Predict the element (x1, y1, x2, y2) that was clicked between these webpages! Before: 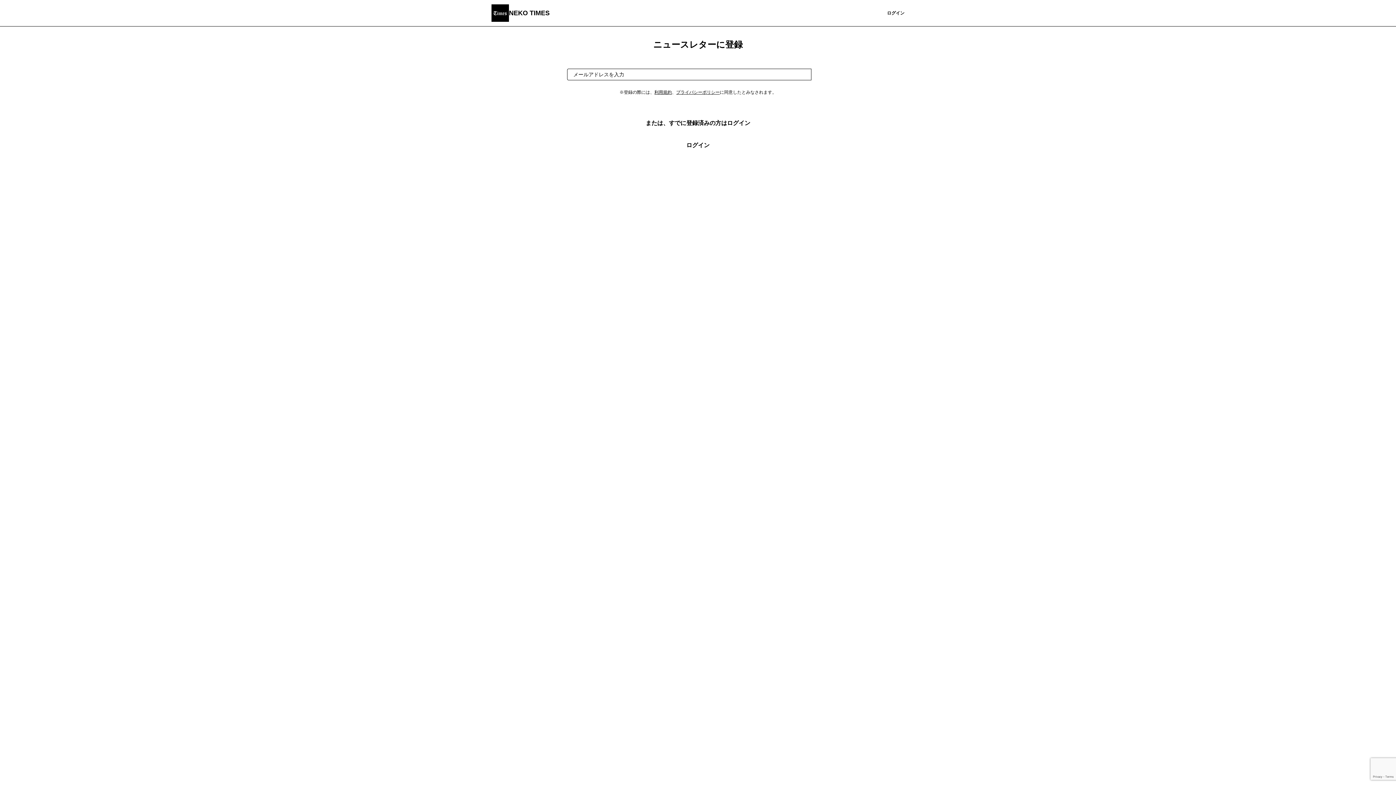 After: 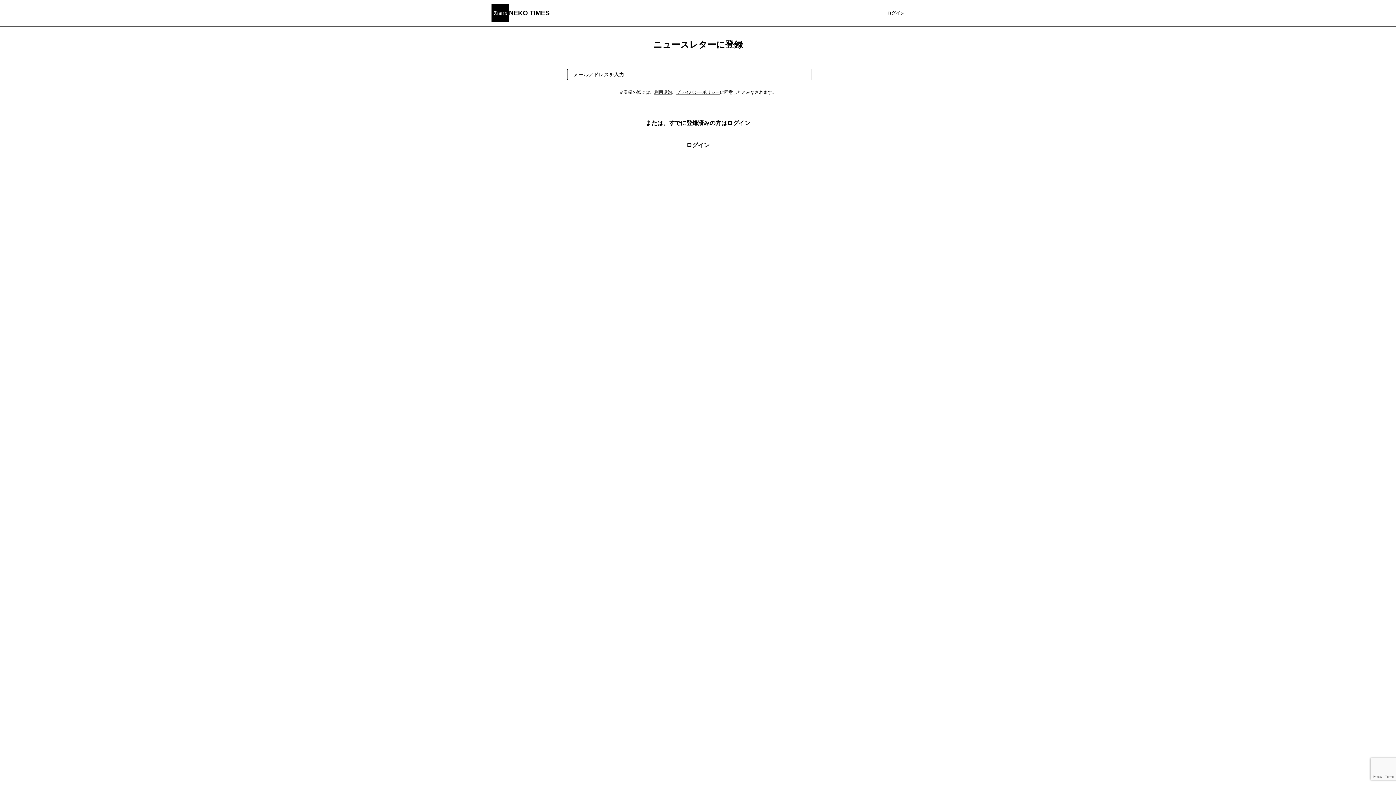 Action: label: 利用規約 bbox: (654, 89, 672, 94)